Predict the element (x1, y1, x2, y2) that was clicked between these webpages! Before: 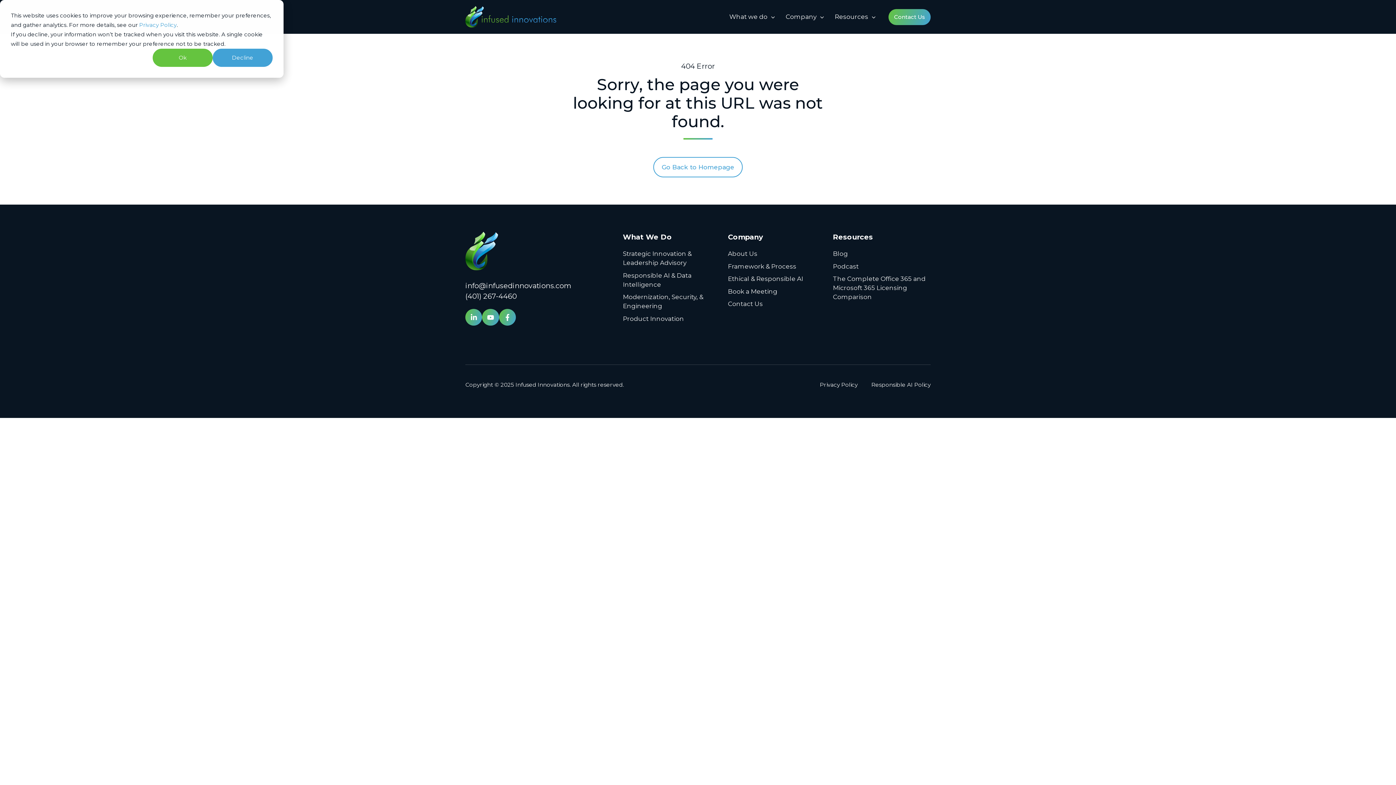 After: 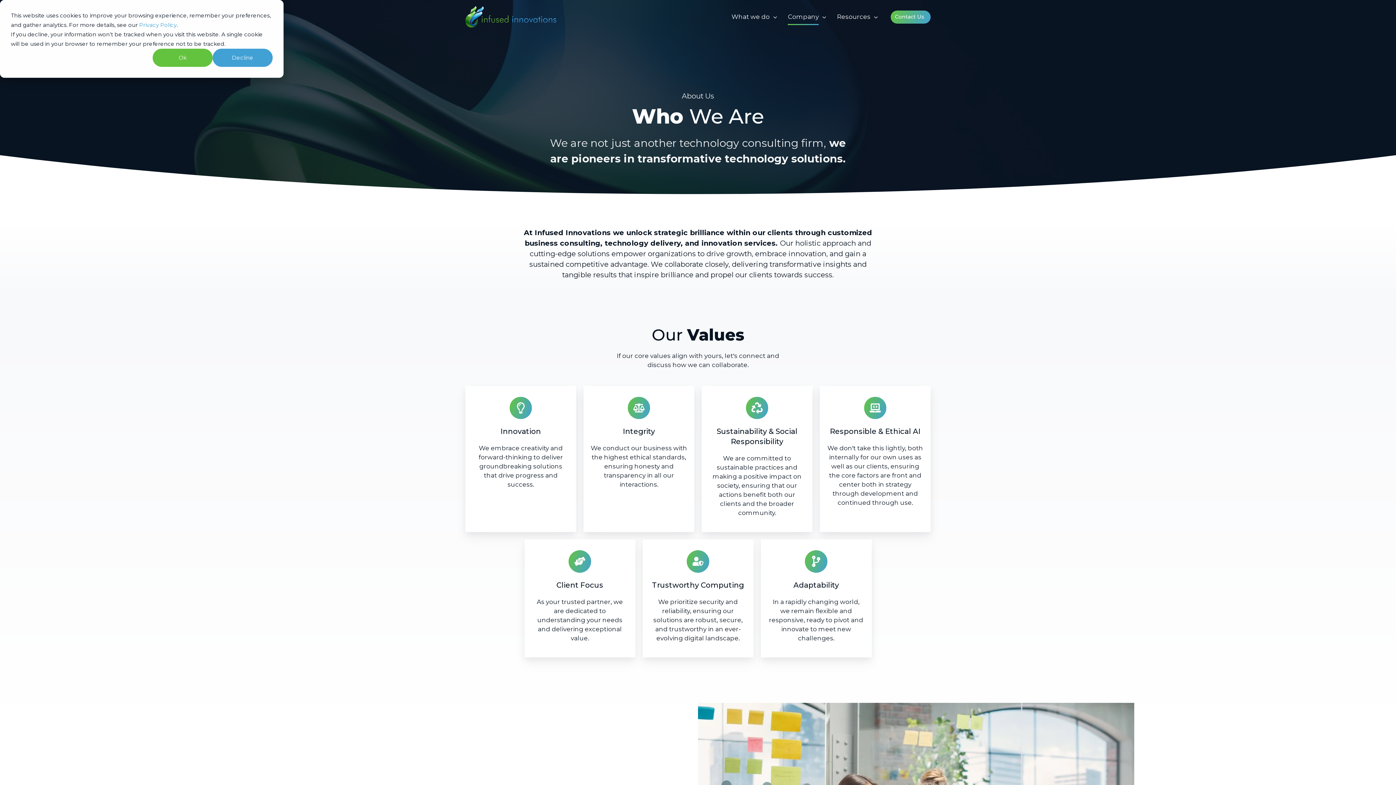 Action: label: Company bbox: (785, 8, 824, 24)